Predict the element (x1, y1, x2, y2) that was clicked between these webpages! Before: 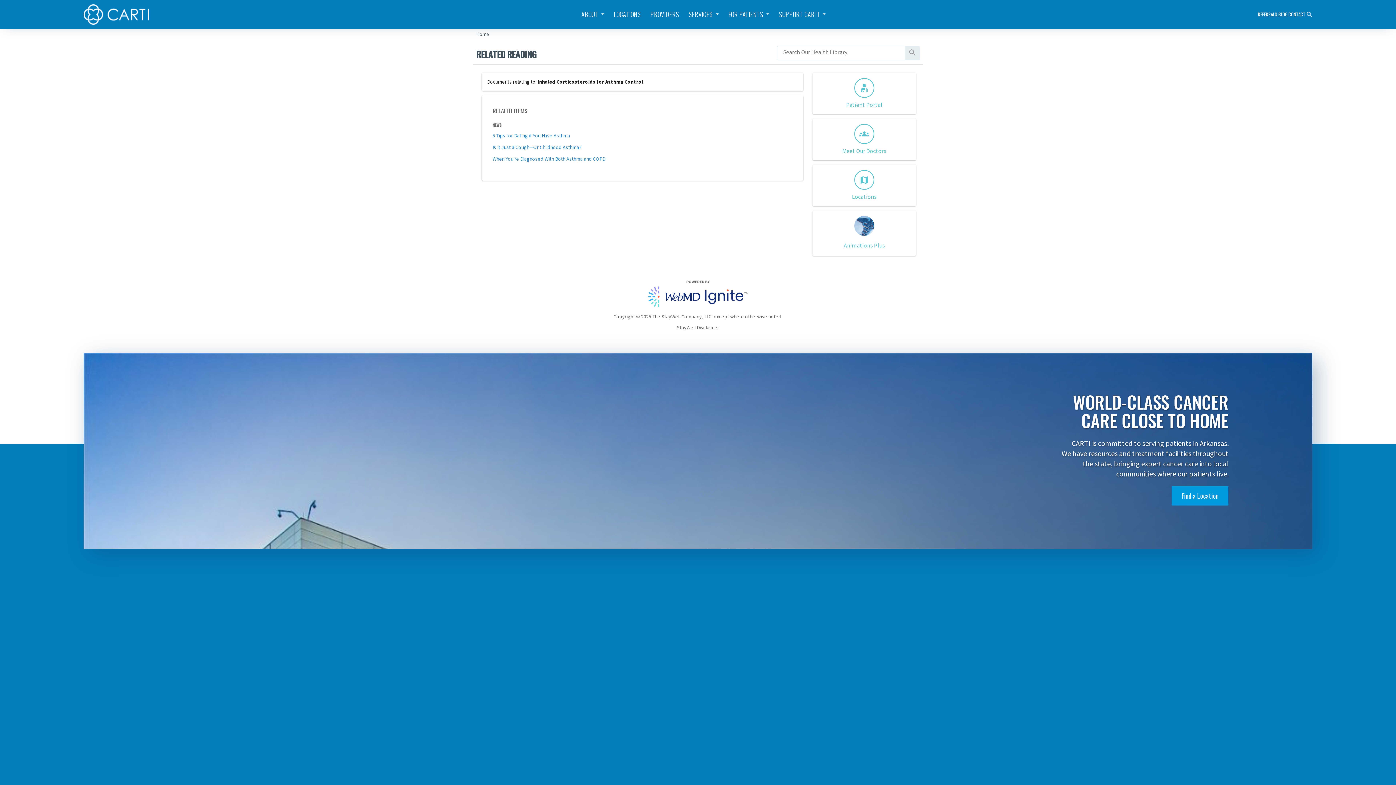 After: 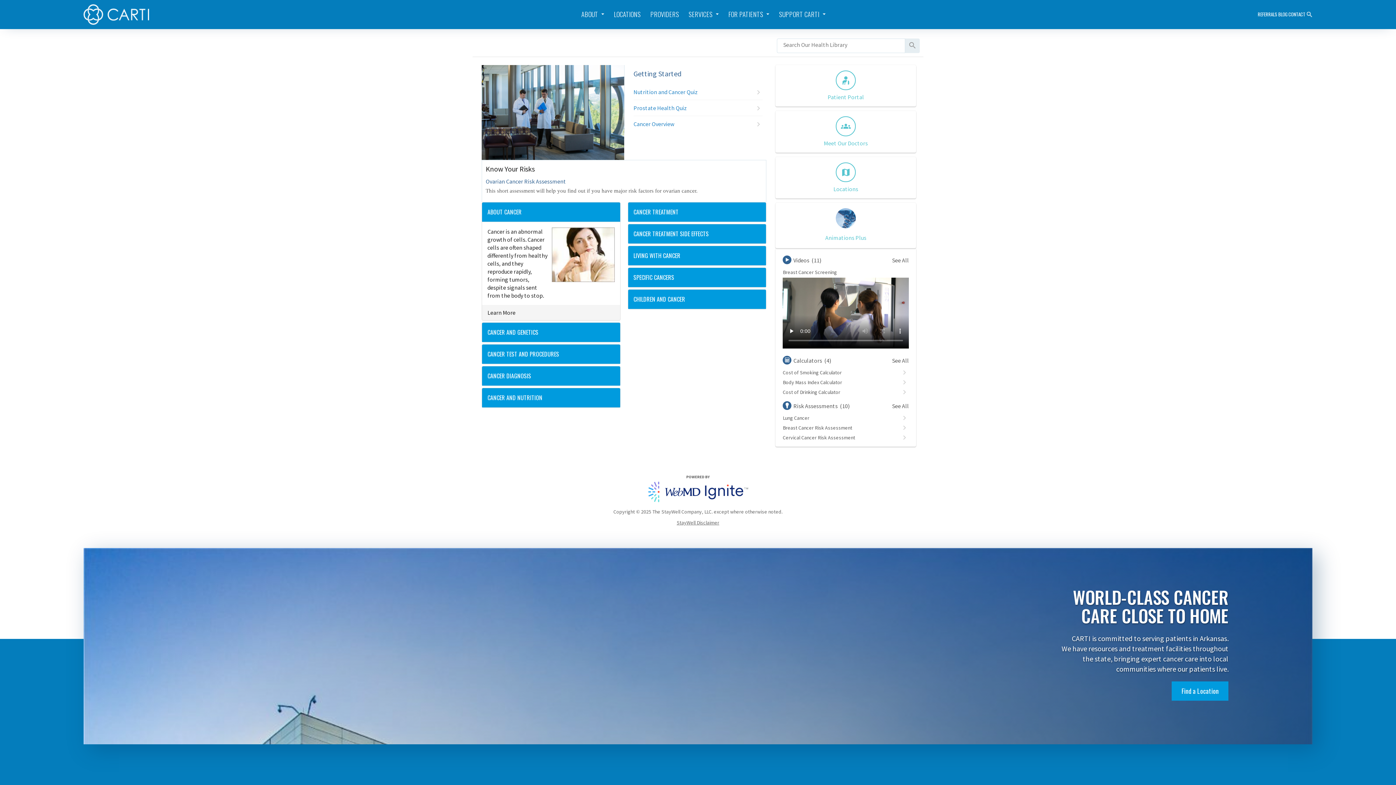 Action: label: Home bbox: (476, 30, 489, 37)